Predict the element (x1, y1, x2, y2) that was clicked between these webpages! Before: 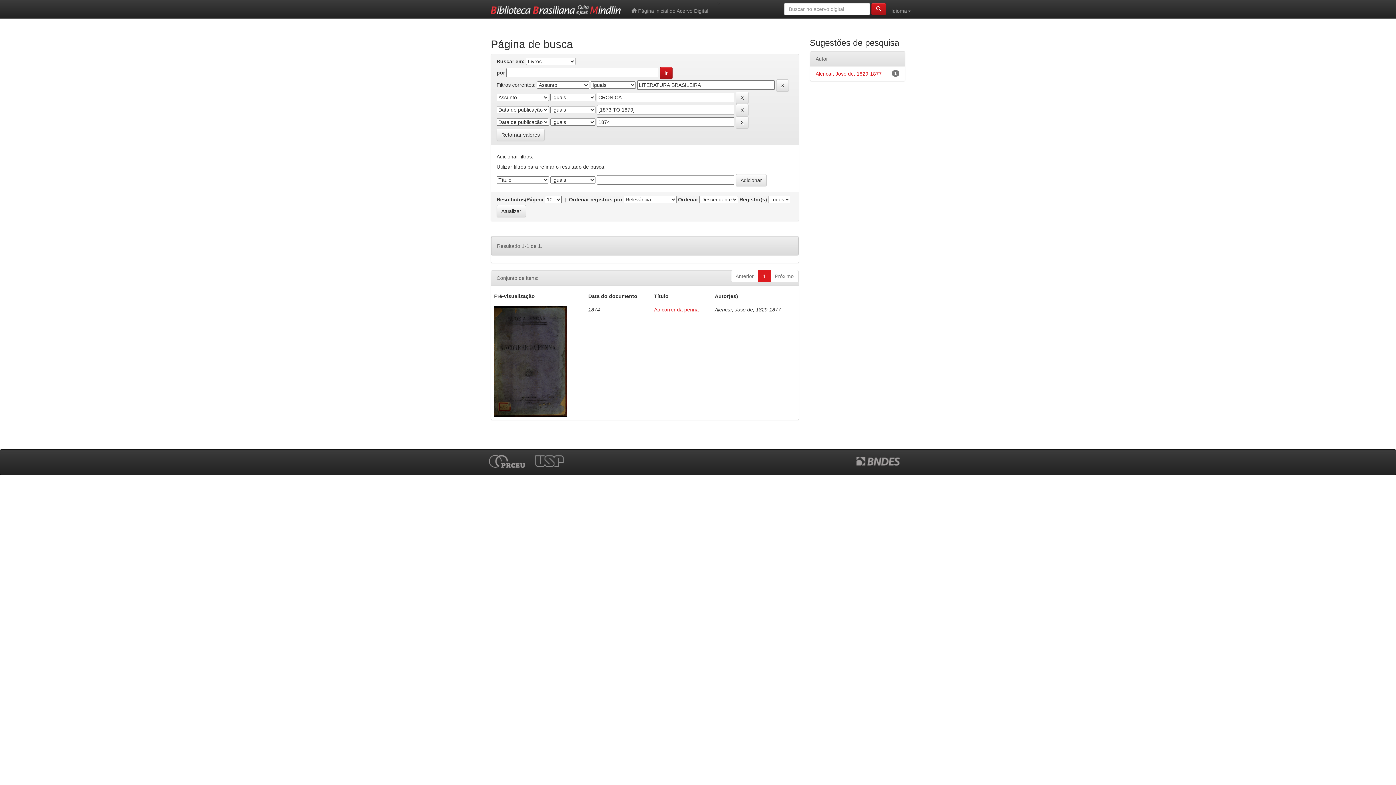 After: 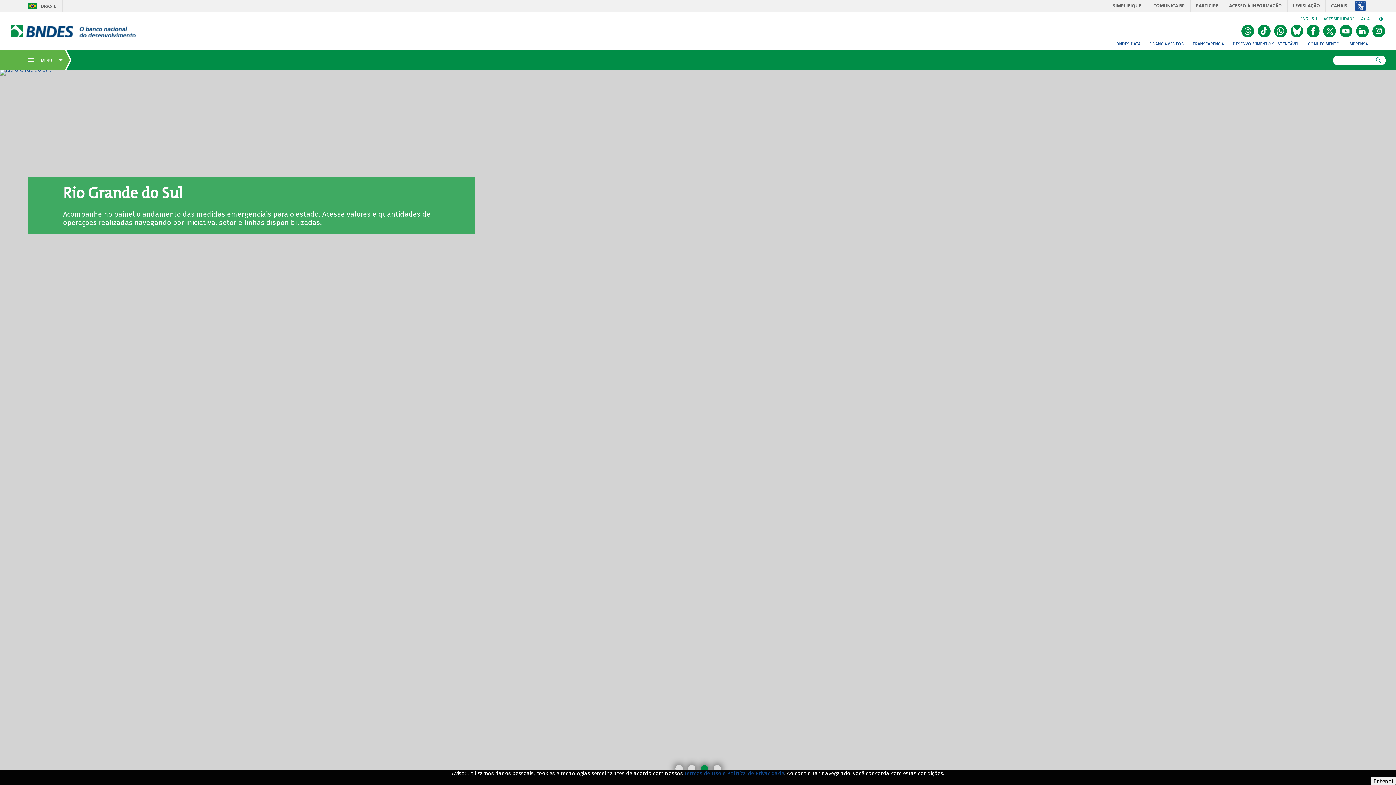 Action: bbox: (856, 457, 907, 463)